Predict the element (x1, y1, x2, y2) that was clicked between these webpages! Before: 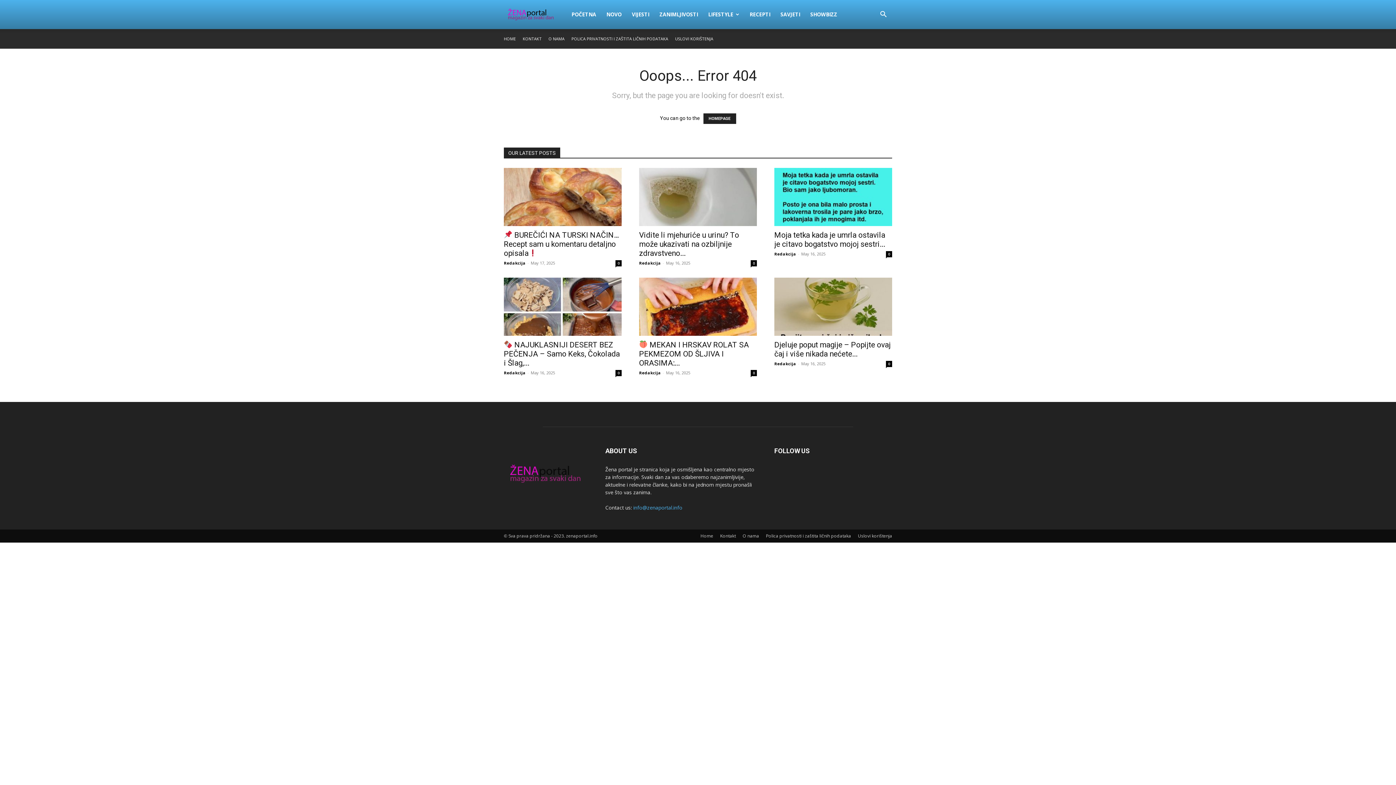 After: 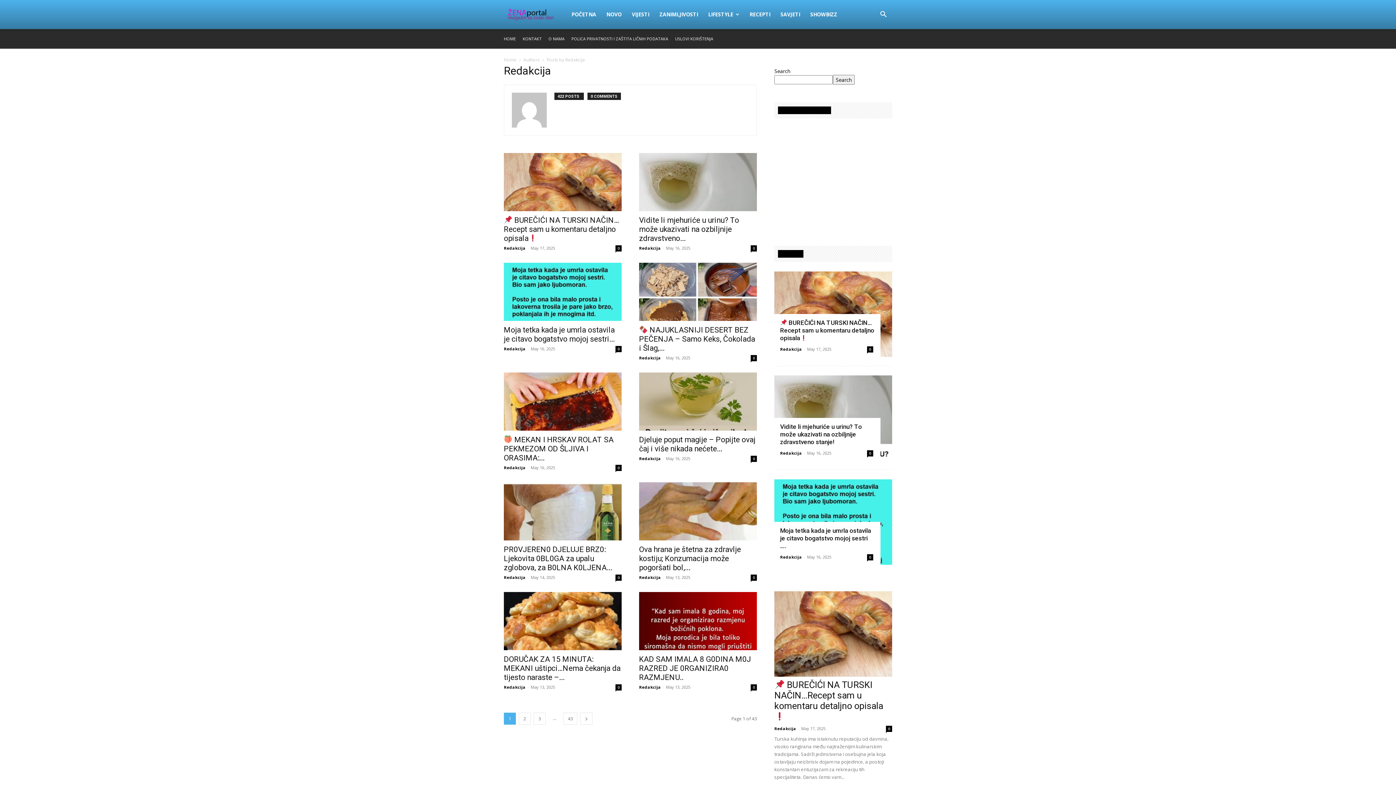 Action: bbox: (639, 370, 661, 375) label: Redakcija